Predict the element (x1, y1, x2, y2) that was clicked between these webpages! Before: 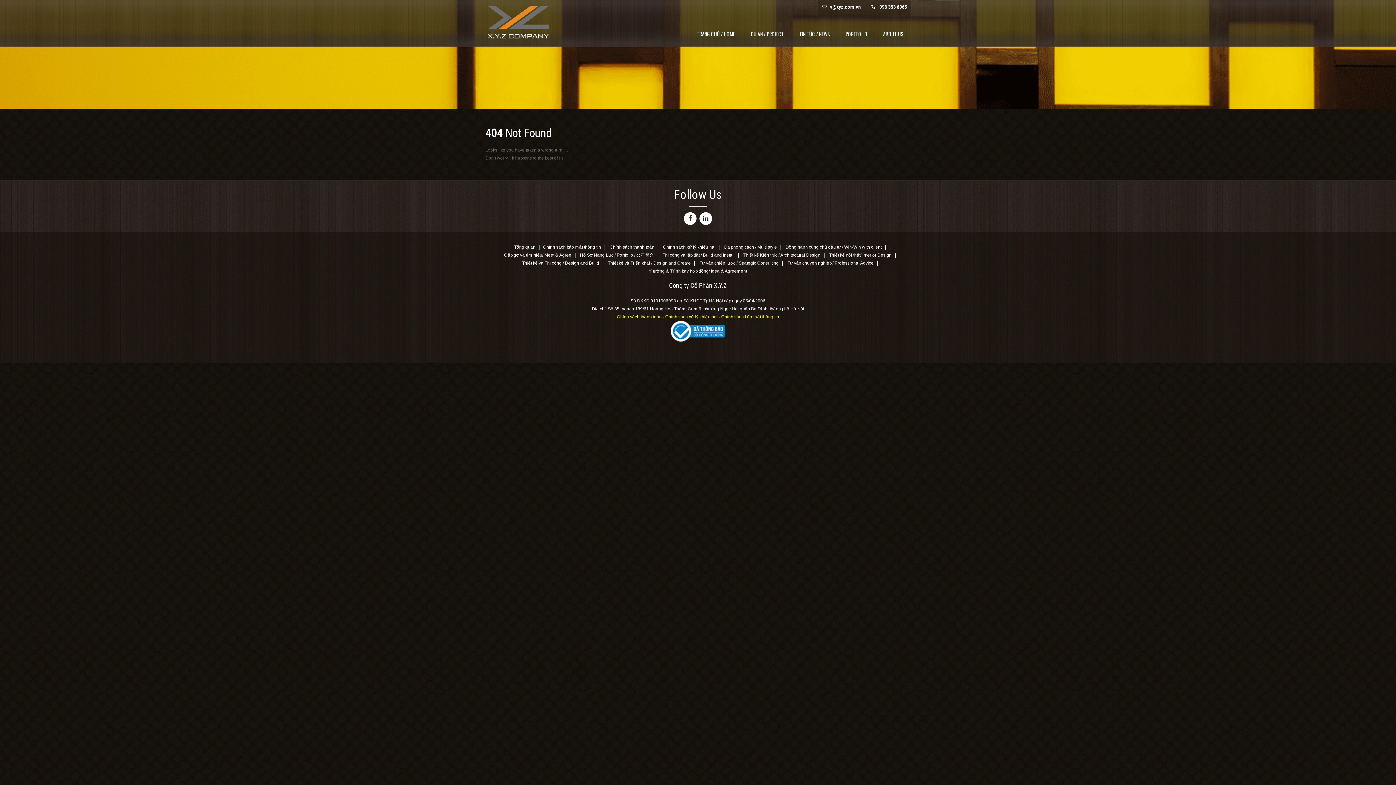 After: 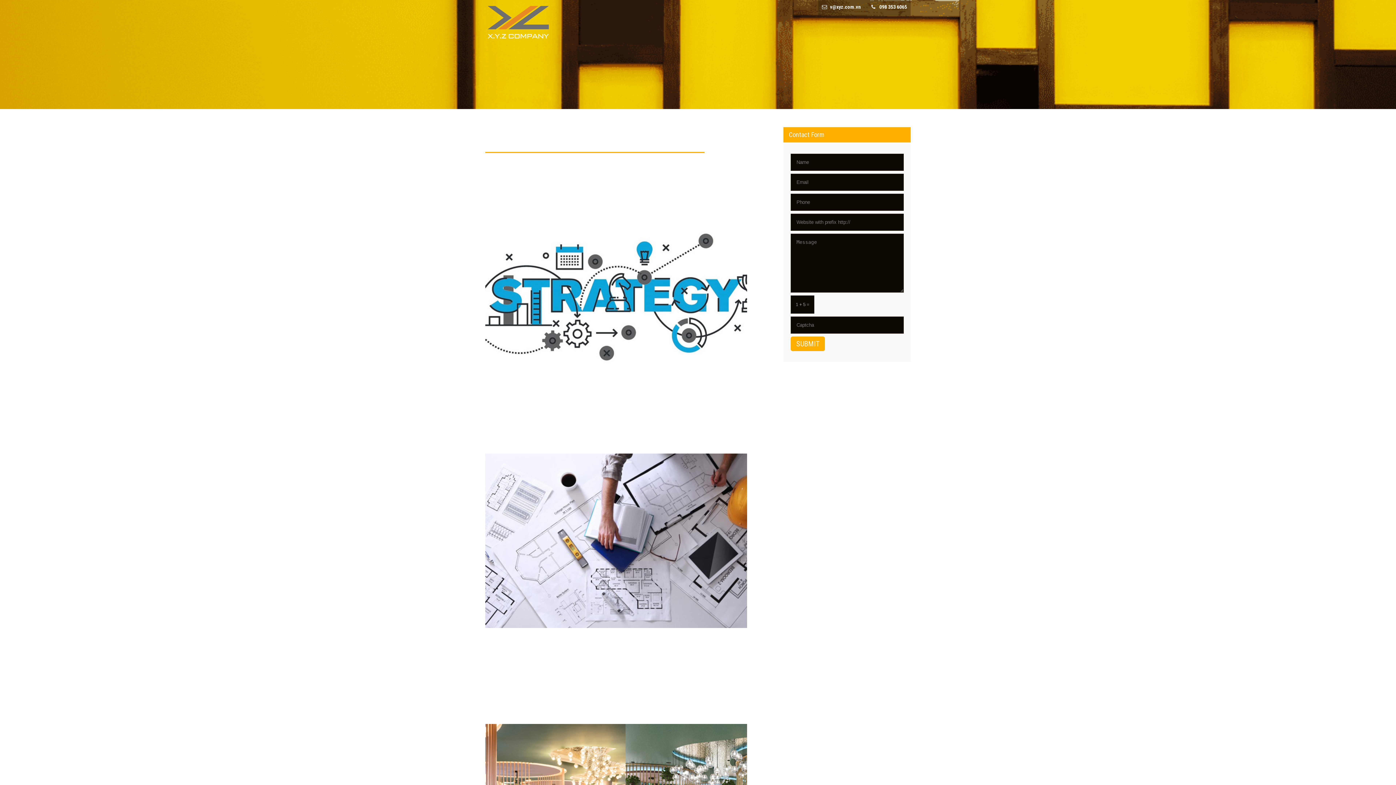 Action: label: Tư vấn chiến lược / Strategic Consulting bbox: (696, 261, 782, 265)